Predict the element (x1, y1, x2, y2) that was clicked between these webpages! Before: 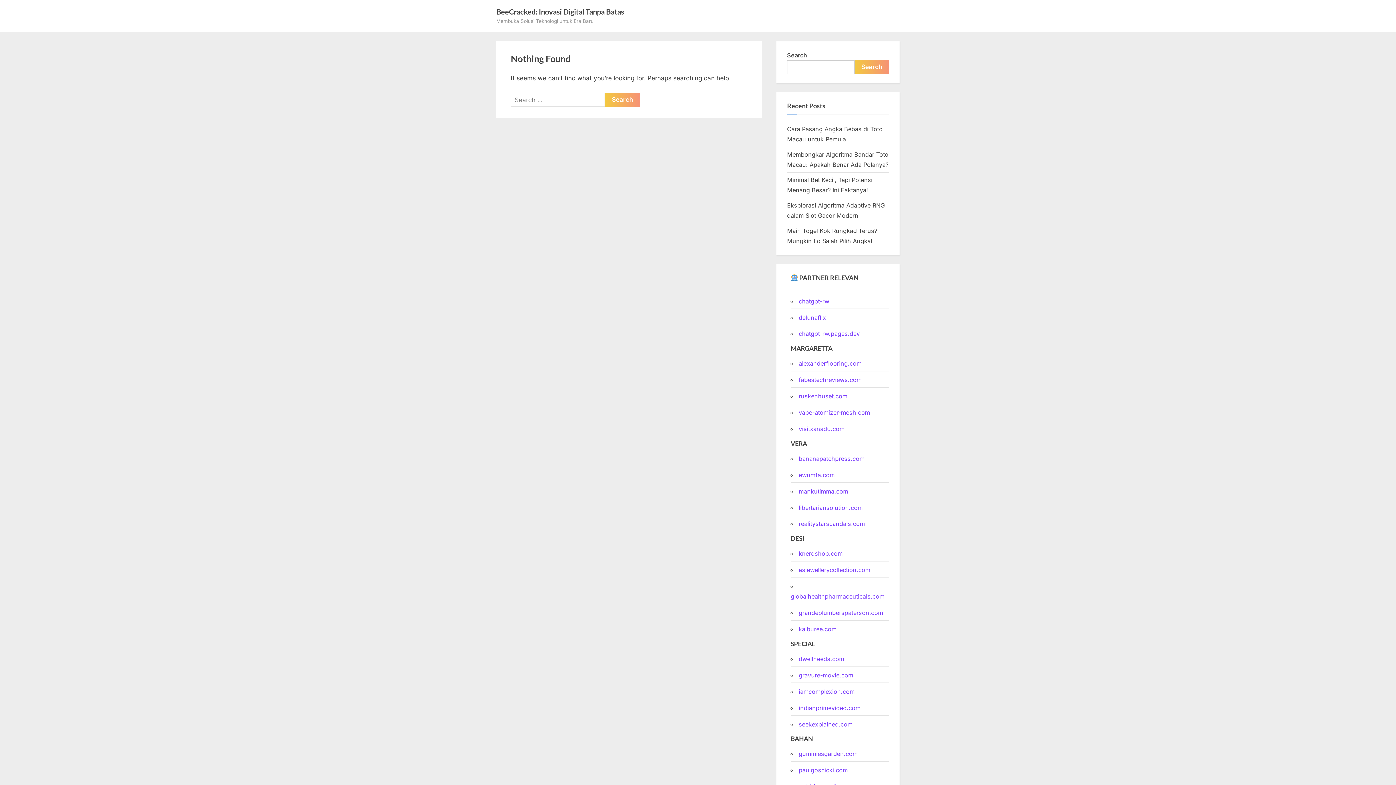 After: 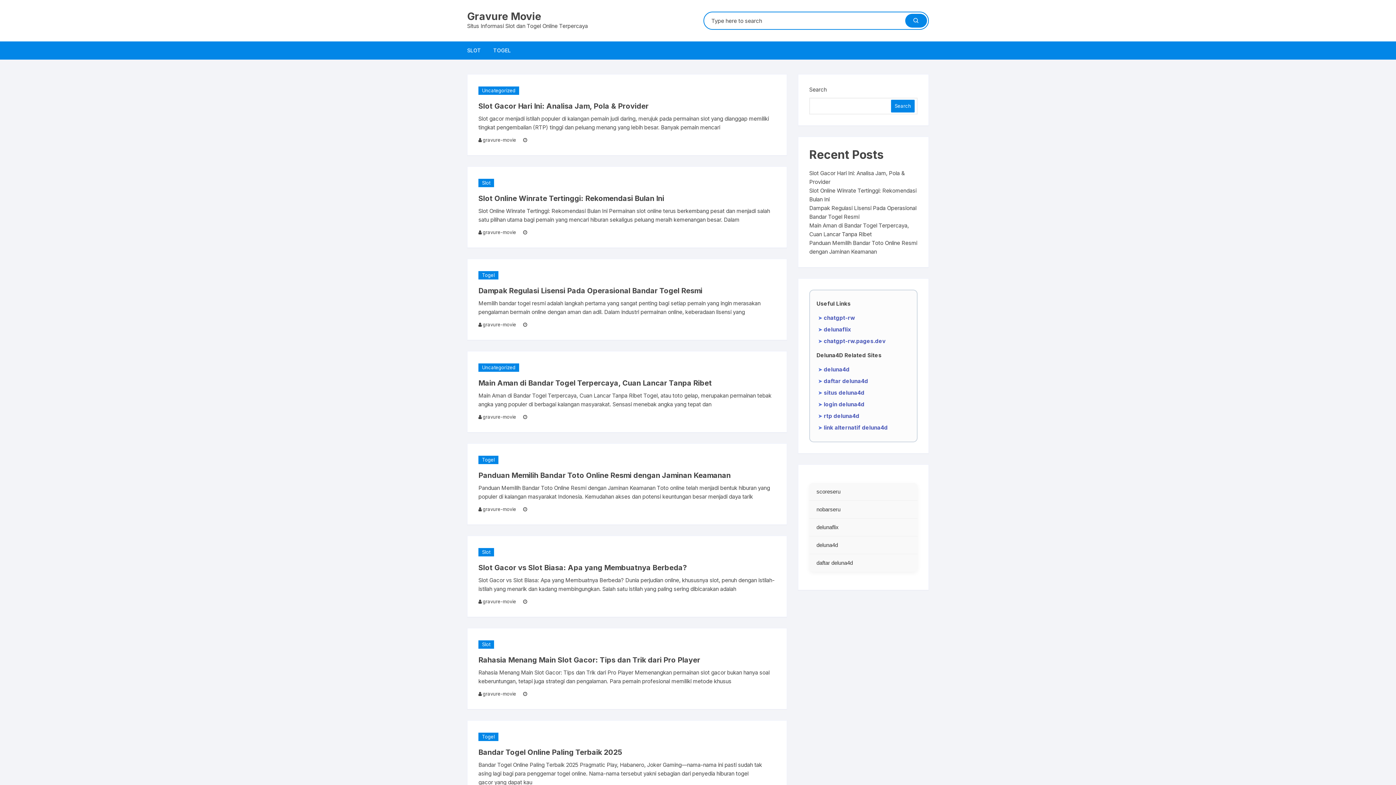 Action: label: gravure-movie.com bbox: (798, 671, 853, 679)